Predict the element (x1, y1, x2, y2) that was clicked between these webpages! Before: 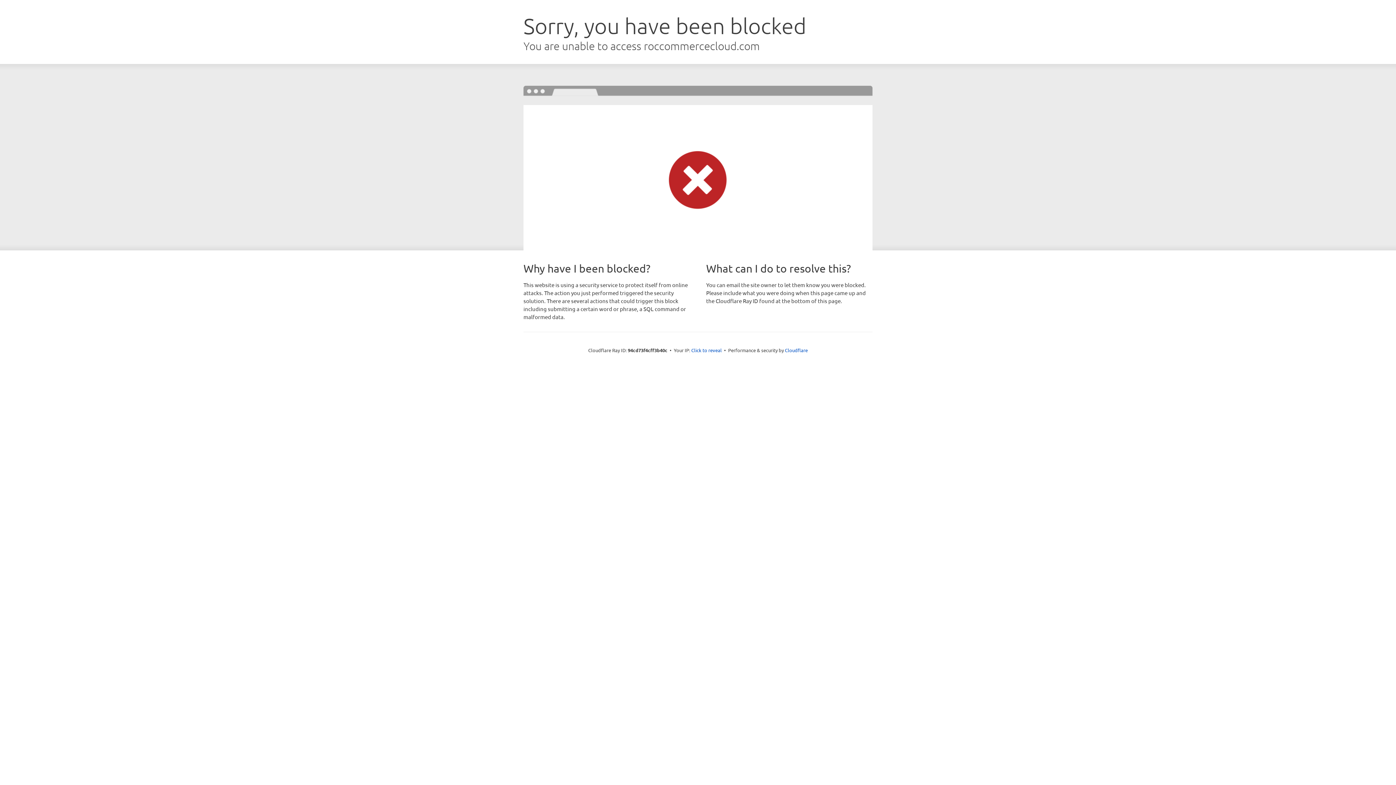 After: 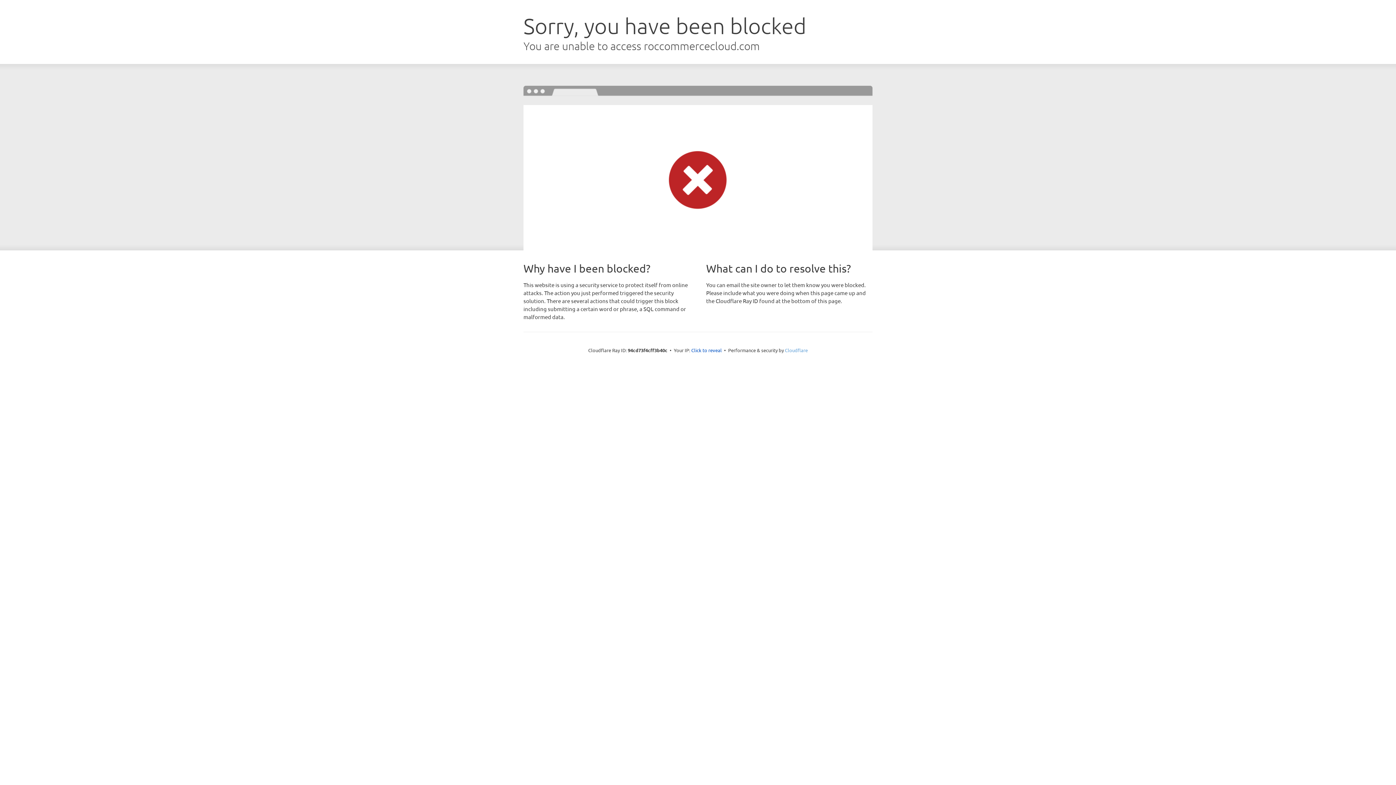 Action: label: Cloudflare bbox: (785, 347, 808, 353)